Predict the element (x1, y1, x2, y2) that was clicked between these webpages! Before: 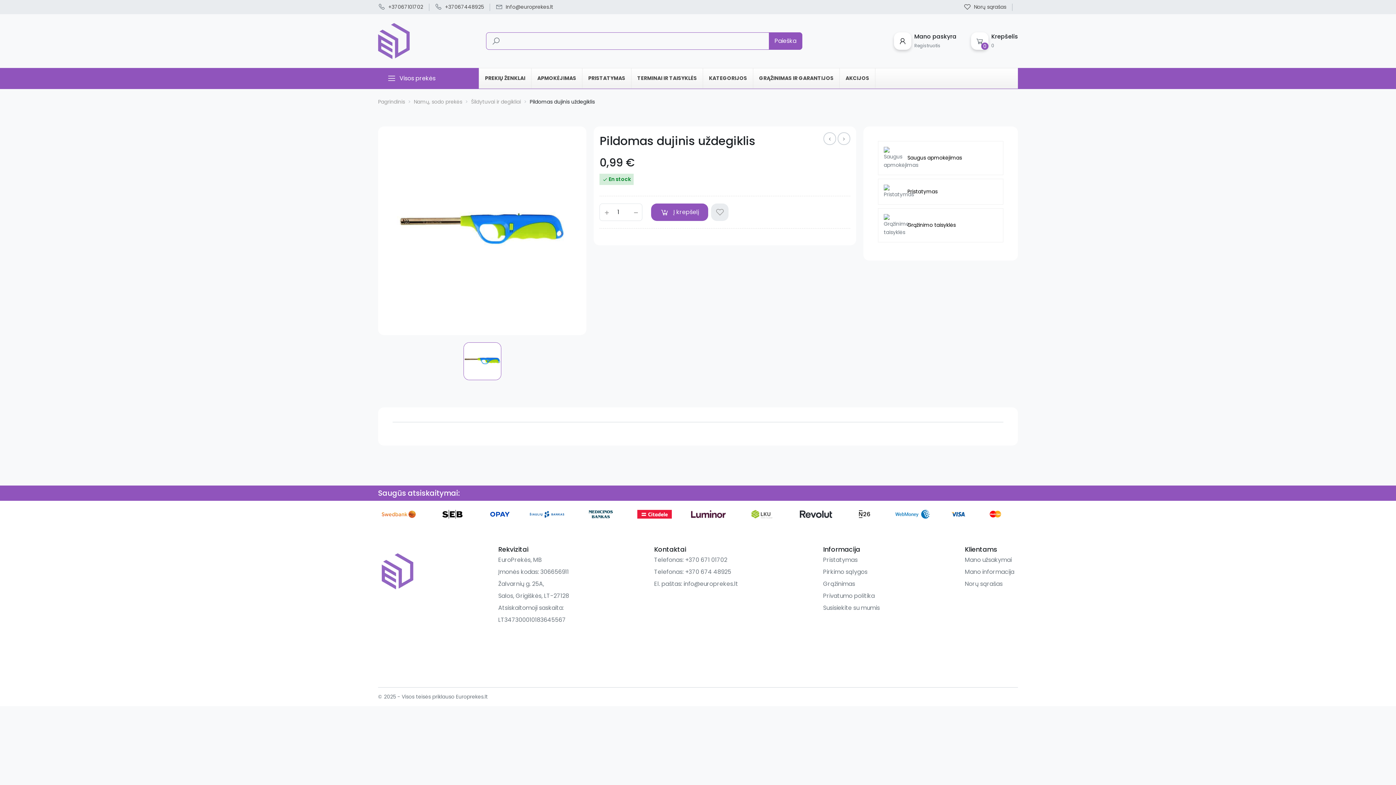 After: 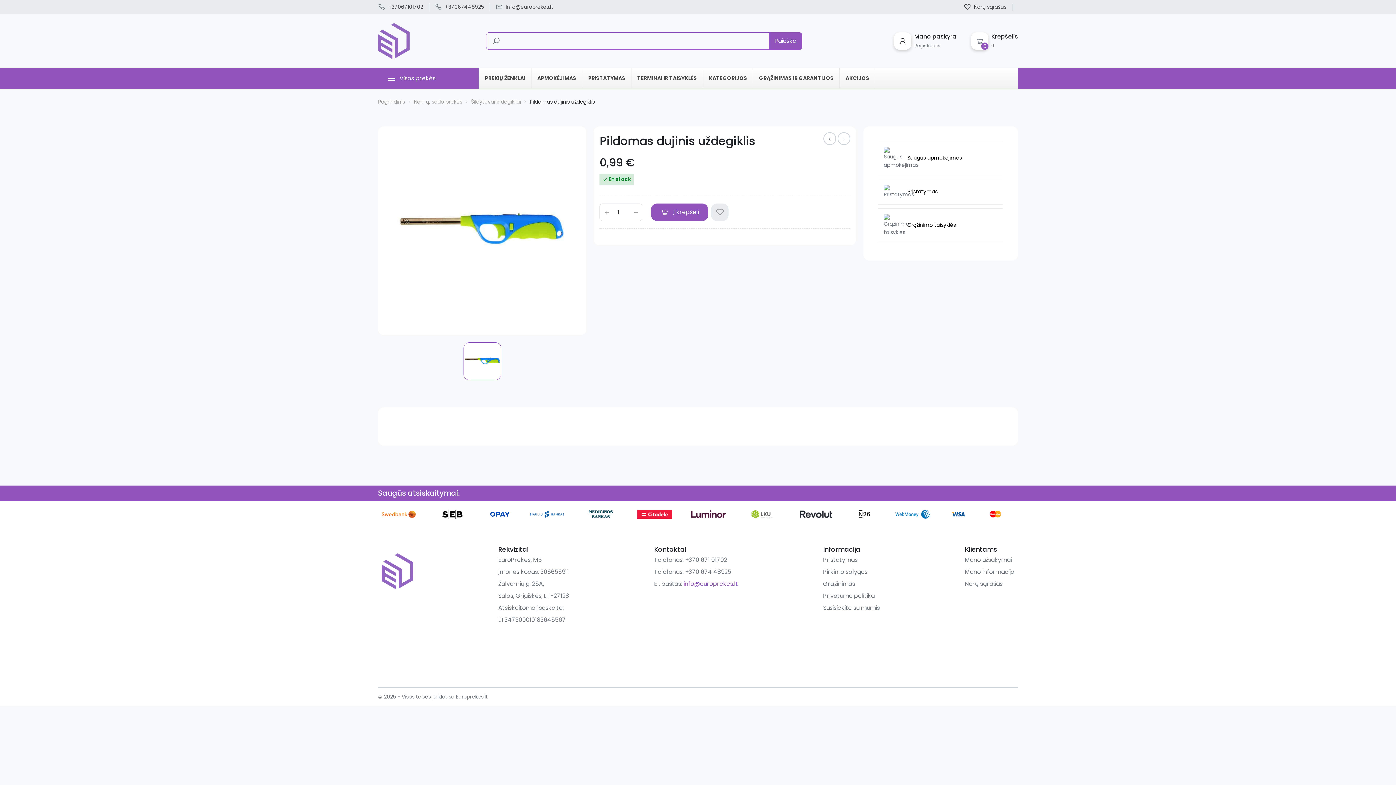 Action: label: info@europrekes.lt bbox: (683, 579, 738, 588)